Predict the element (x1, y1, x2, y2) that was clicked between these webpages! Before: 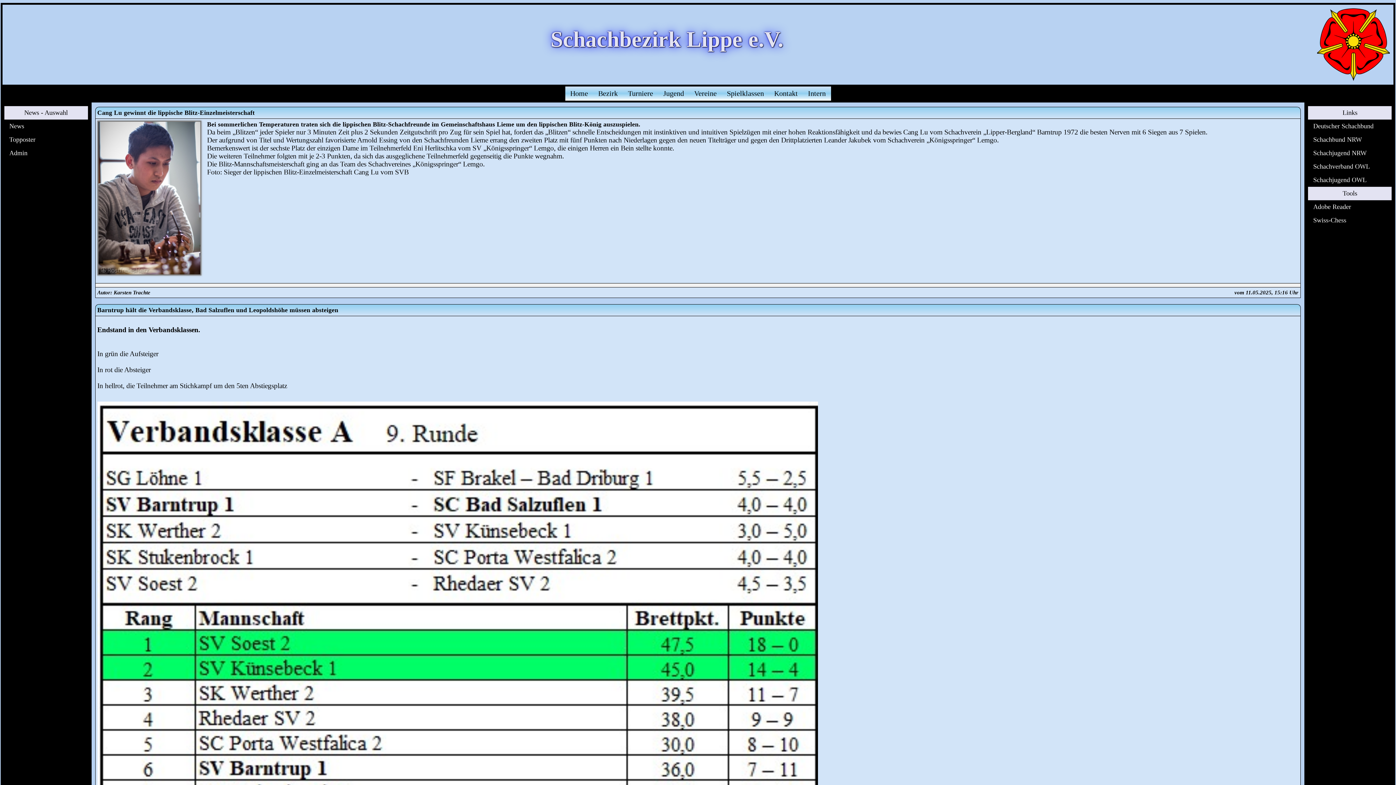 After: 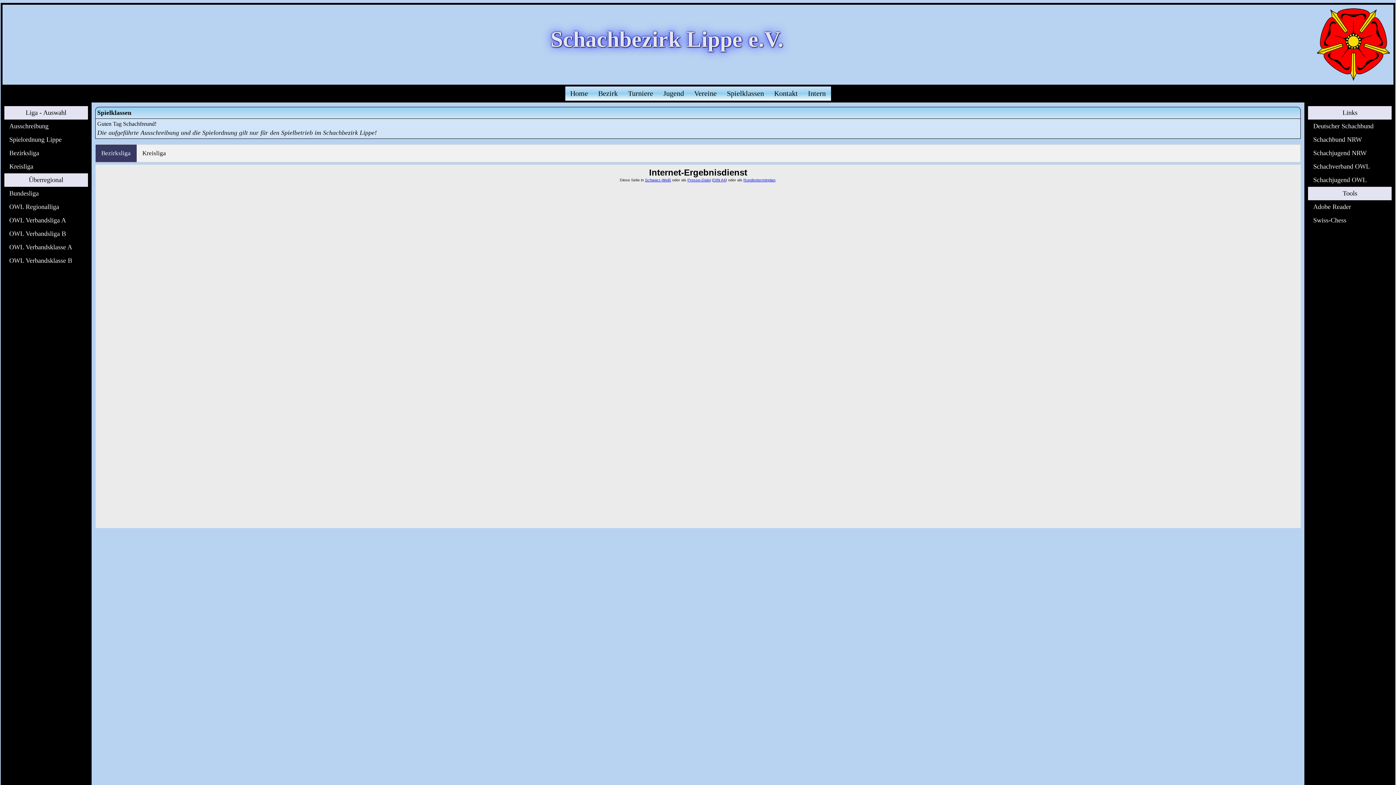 Action: label: Spielklassen bbox: (722, 86, 769, 100)